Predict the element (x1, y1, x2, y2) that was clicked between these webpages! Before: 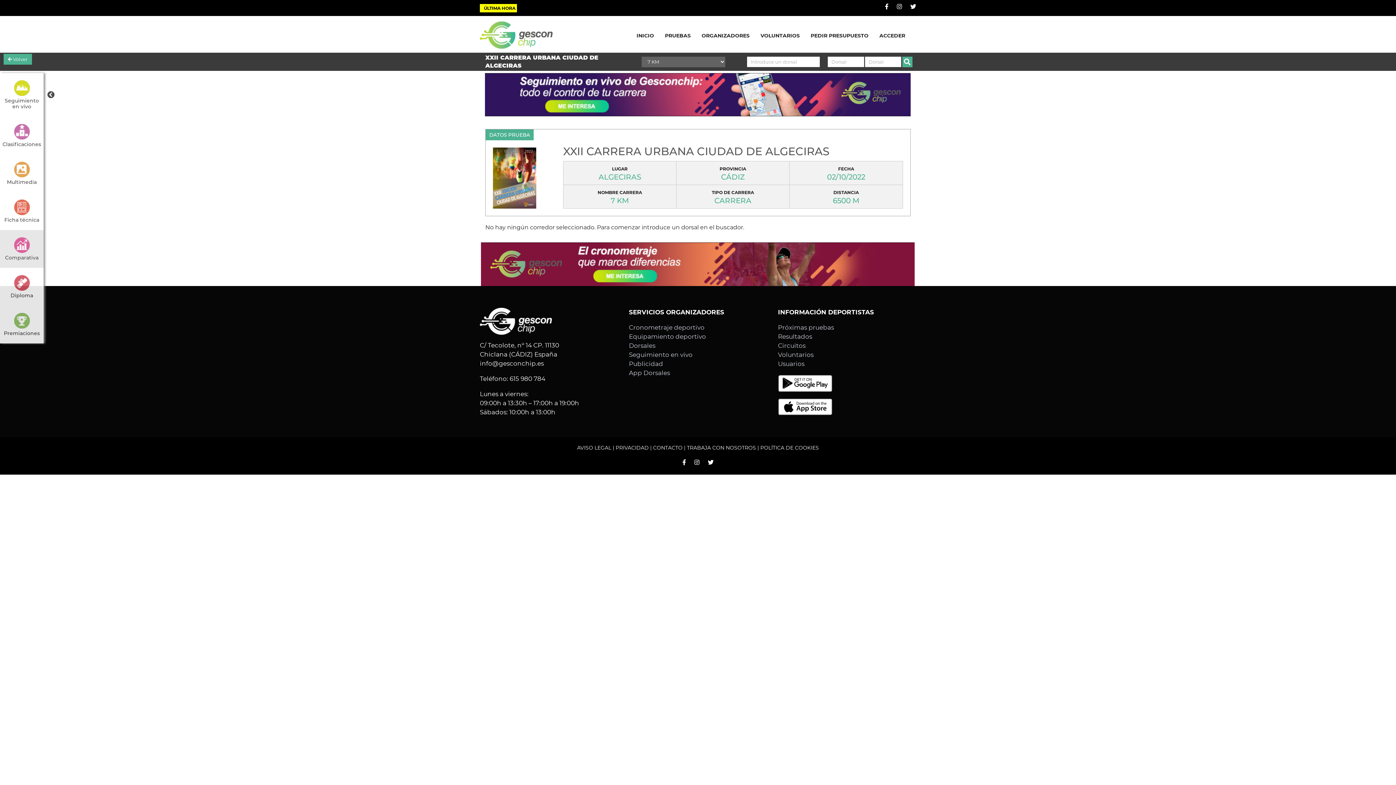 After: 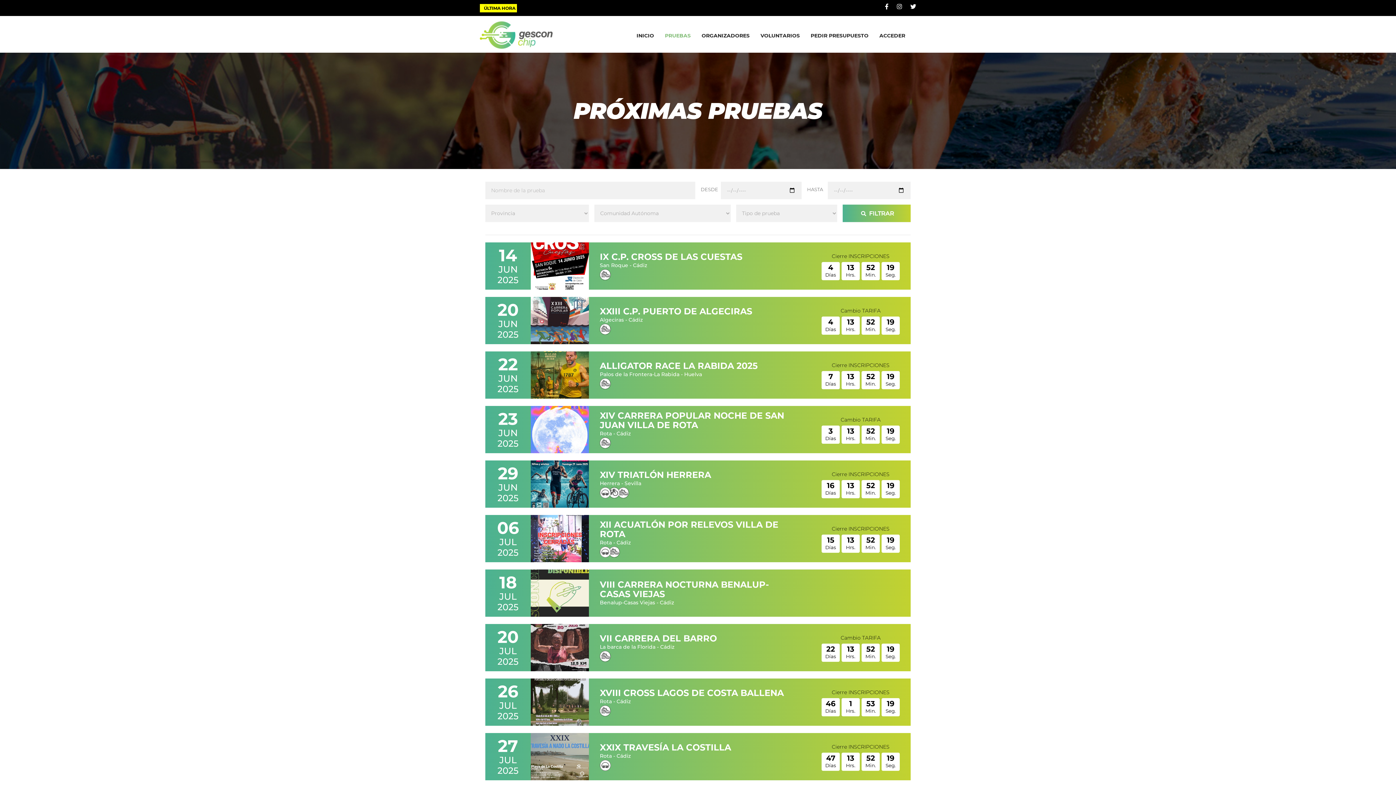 Action: bbox: (778, 324, 834, 331) label: Próximas pruebas